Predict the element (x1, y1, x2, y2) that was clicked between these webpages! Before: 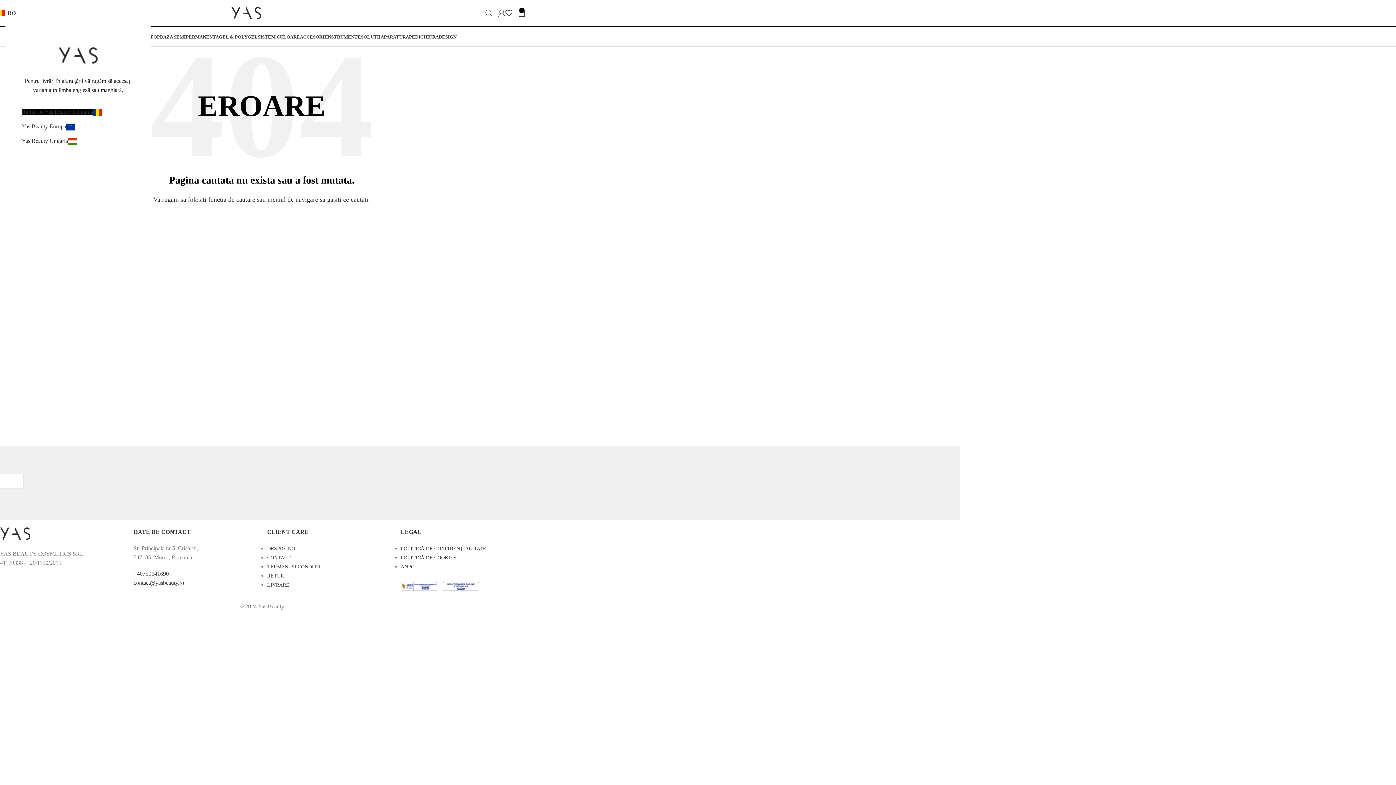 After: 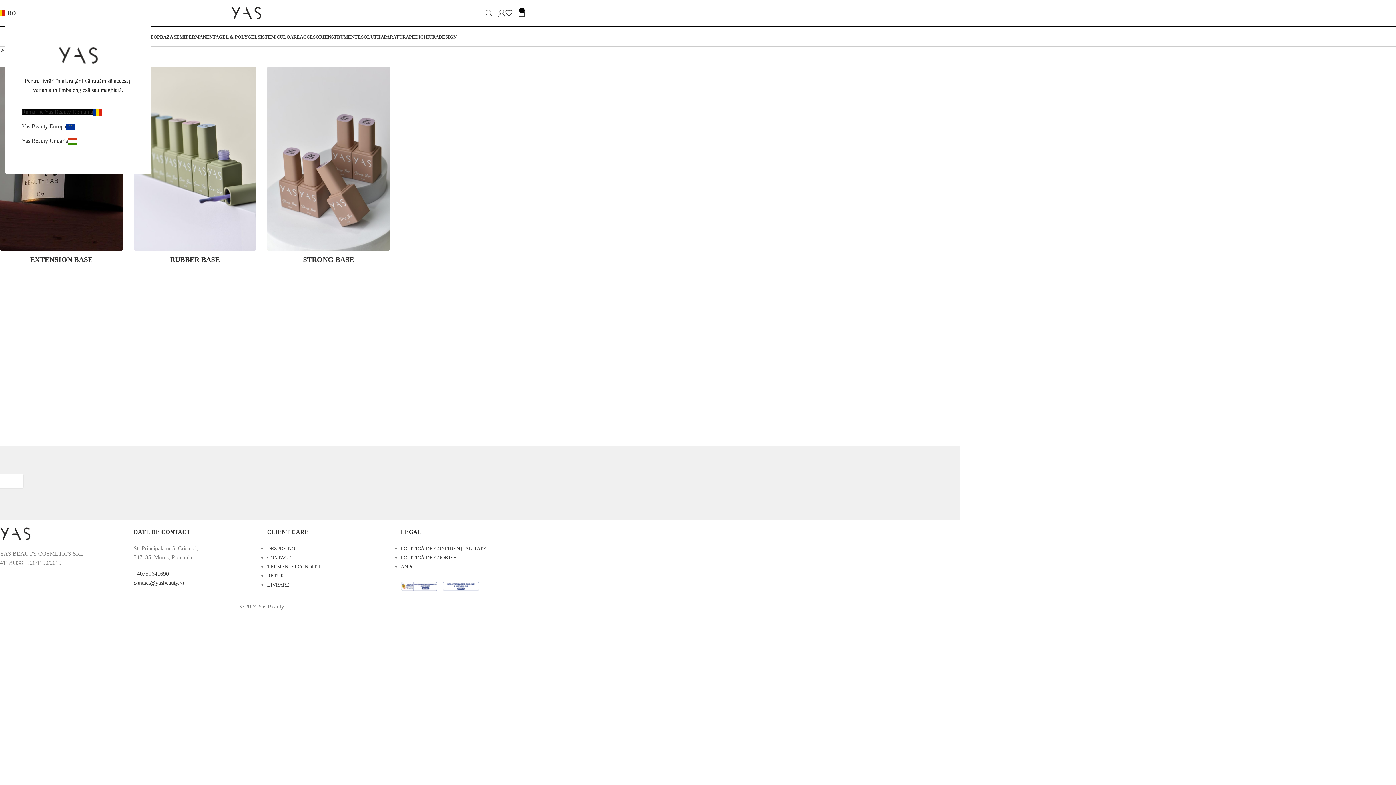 Action: bbox: (160, 29, 218, 44) label: BAZA SEMIPERMANENTA